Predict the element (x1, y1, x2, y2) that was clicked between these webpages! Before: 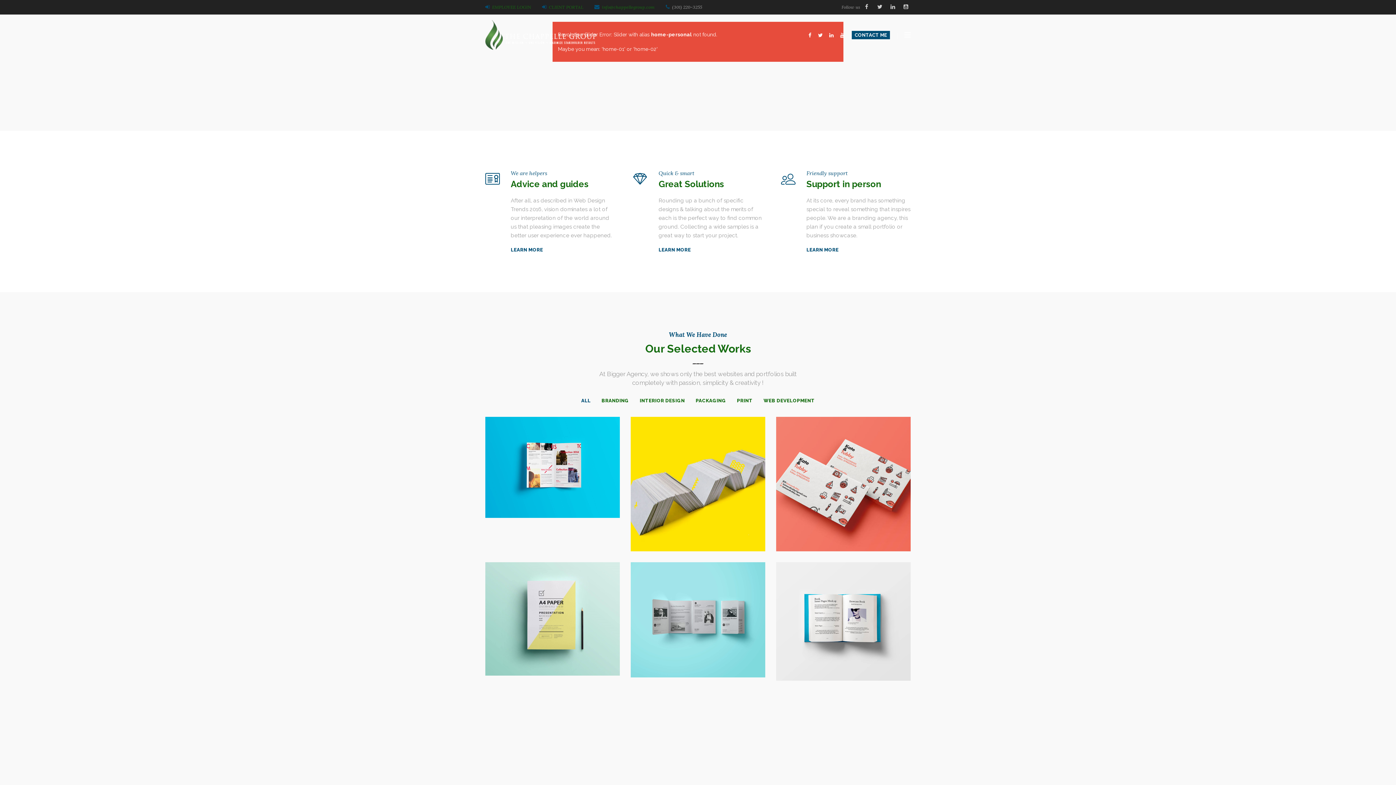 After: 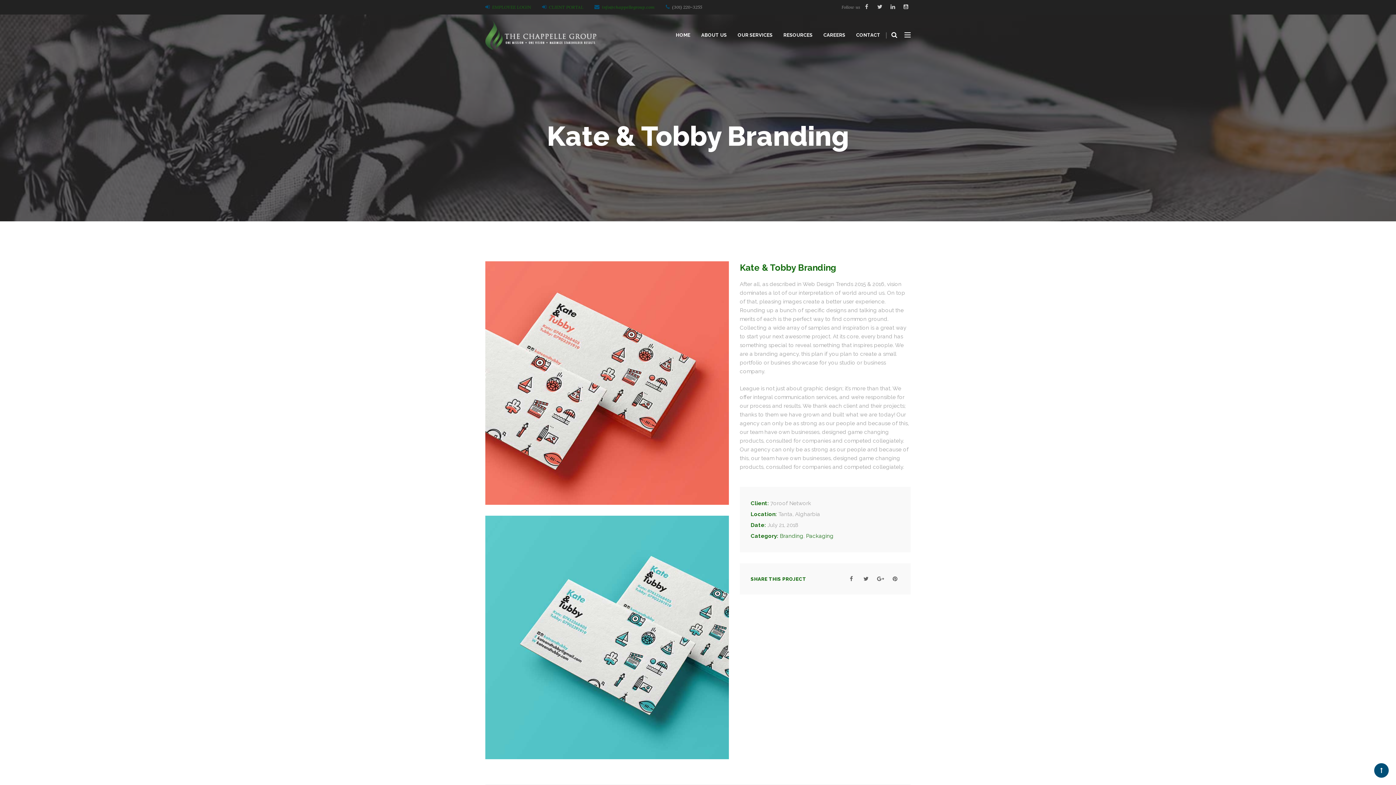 Action: bbox: (776, 417, 910, 551)